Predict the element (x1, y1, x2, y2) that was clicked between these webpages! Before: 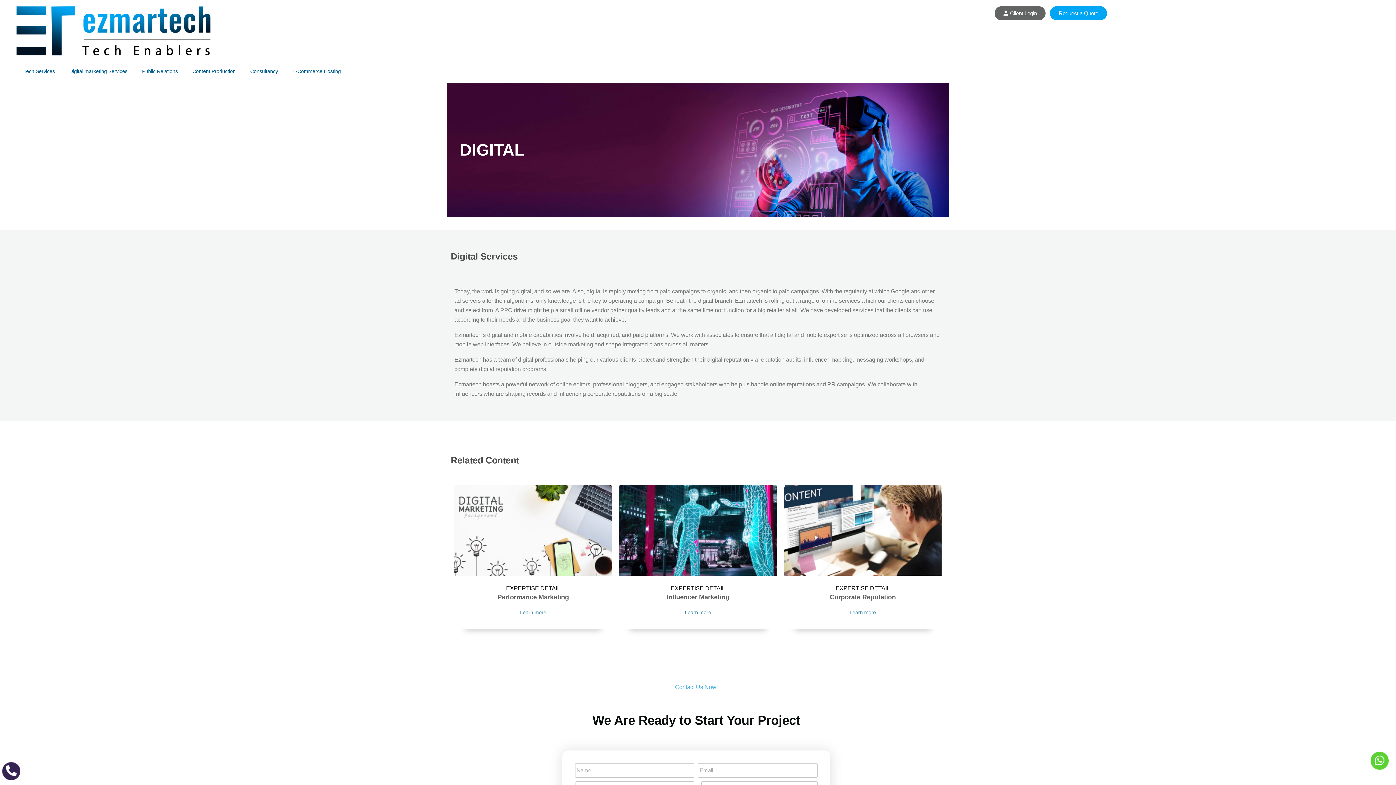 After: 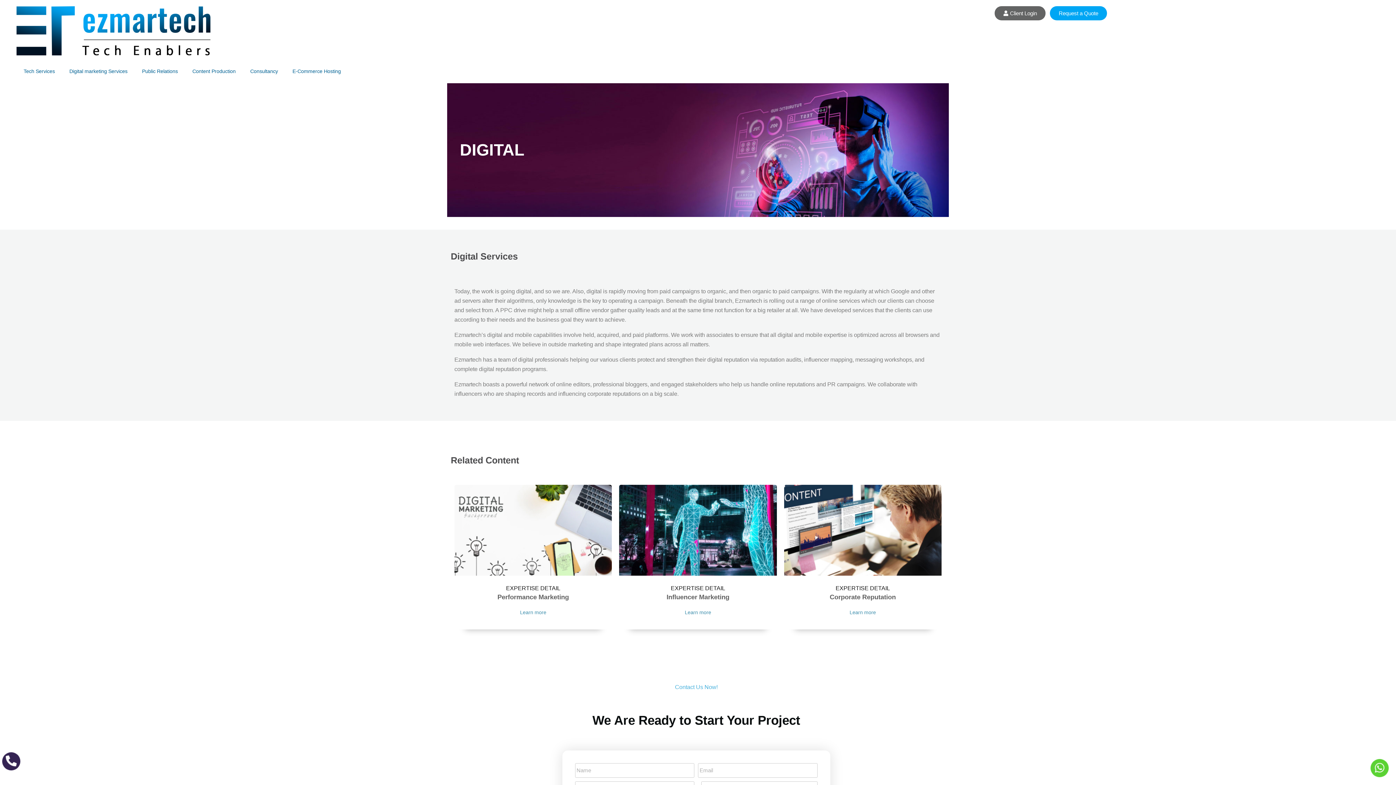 Action: bbox: (511, 604, 555, 620) label: Learn more